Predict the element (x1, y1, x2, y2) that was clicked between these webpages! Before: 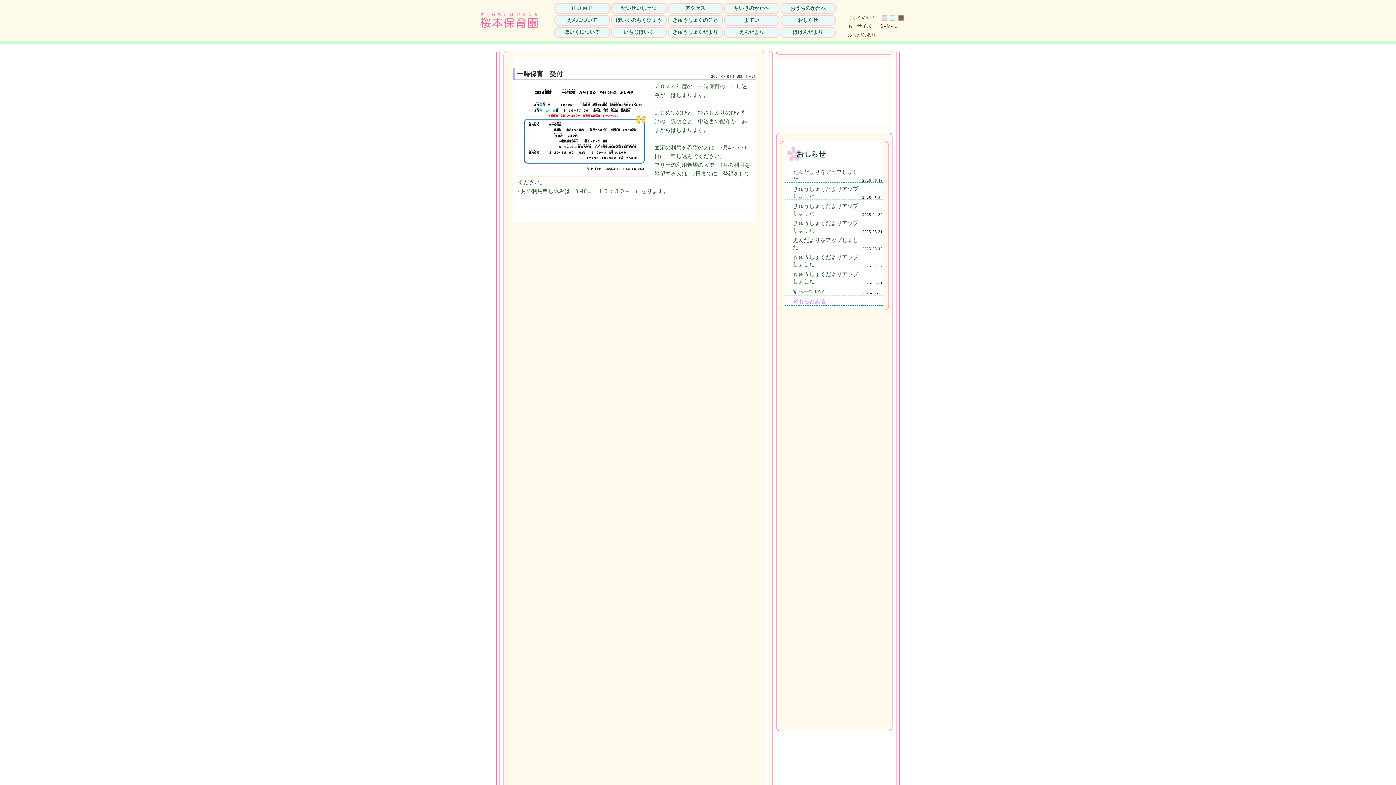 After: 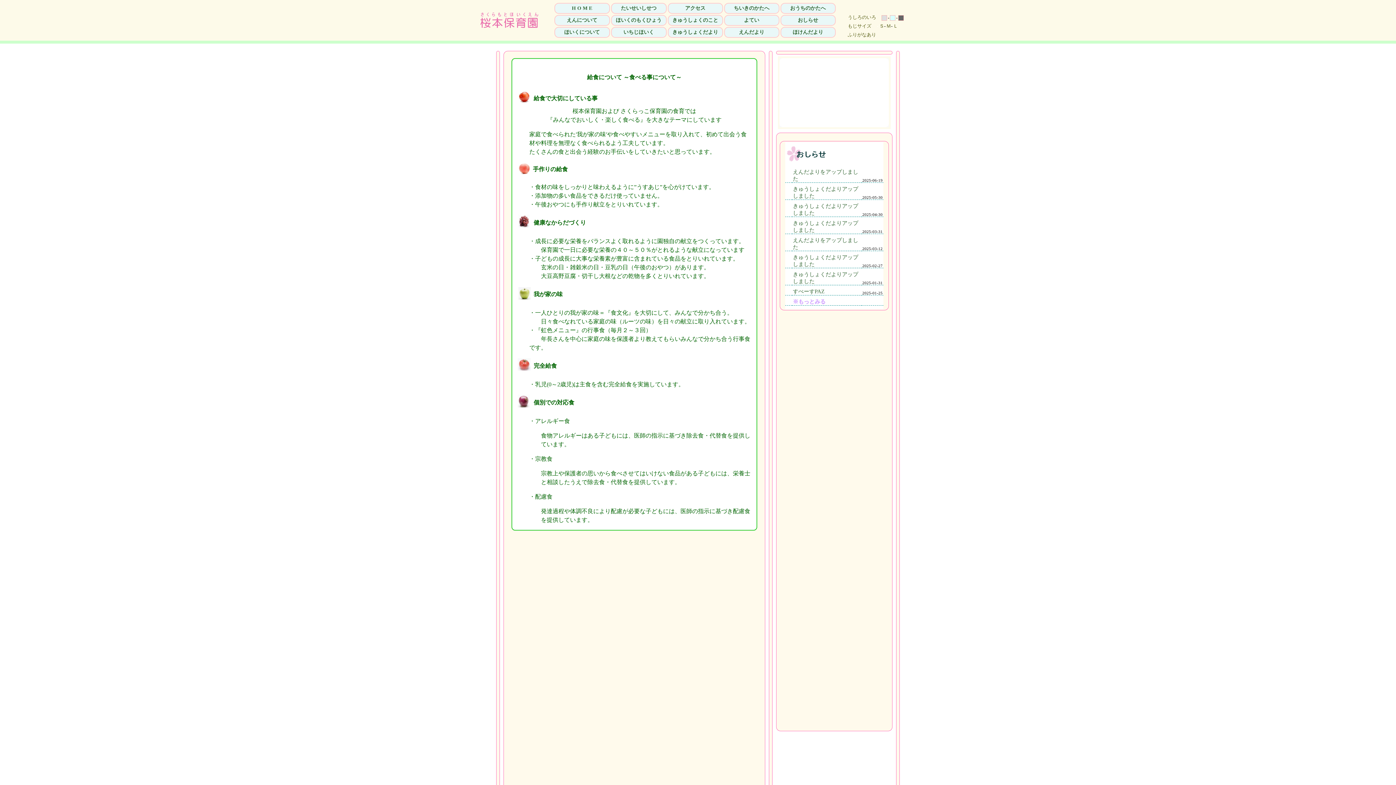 Action: label: きゅうしょくのこと bbox: (669, 16, 721, 24)